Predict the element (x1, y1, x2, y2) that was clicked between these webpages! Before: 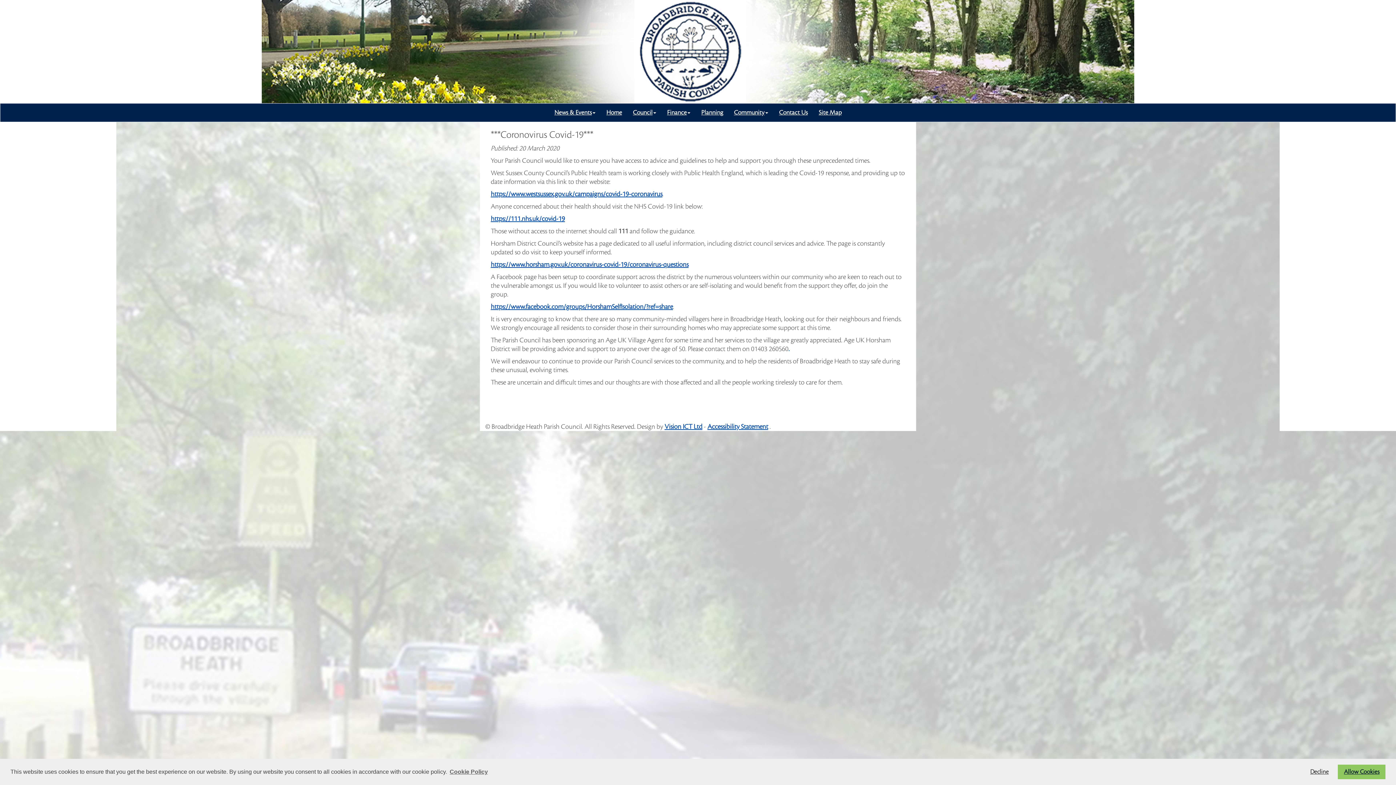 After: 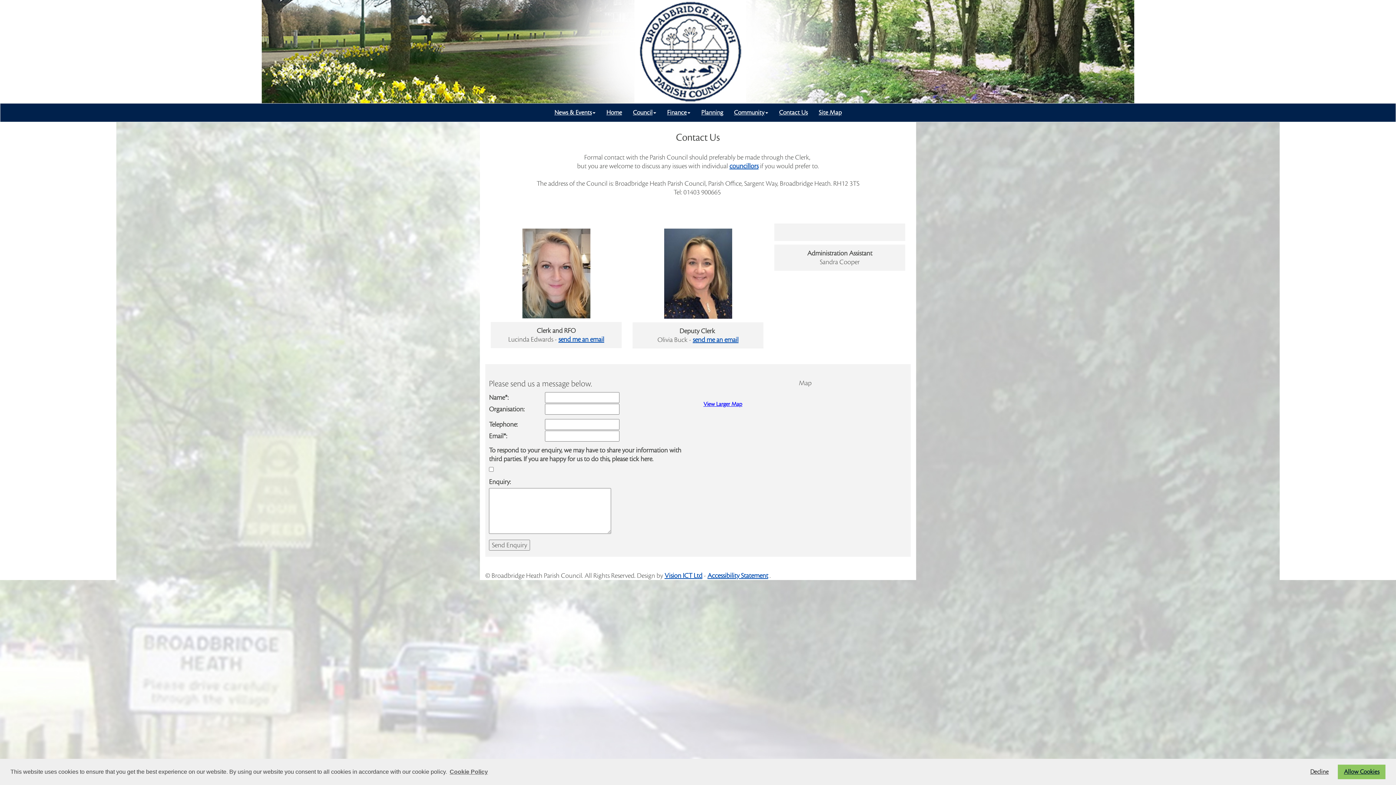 Action: label: Contact Us bbox: (773, 103, 813, 121)